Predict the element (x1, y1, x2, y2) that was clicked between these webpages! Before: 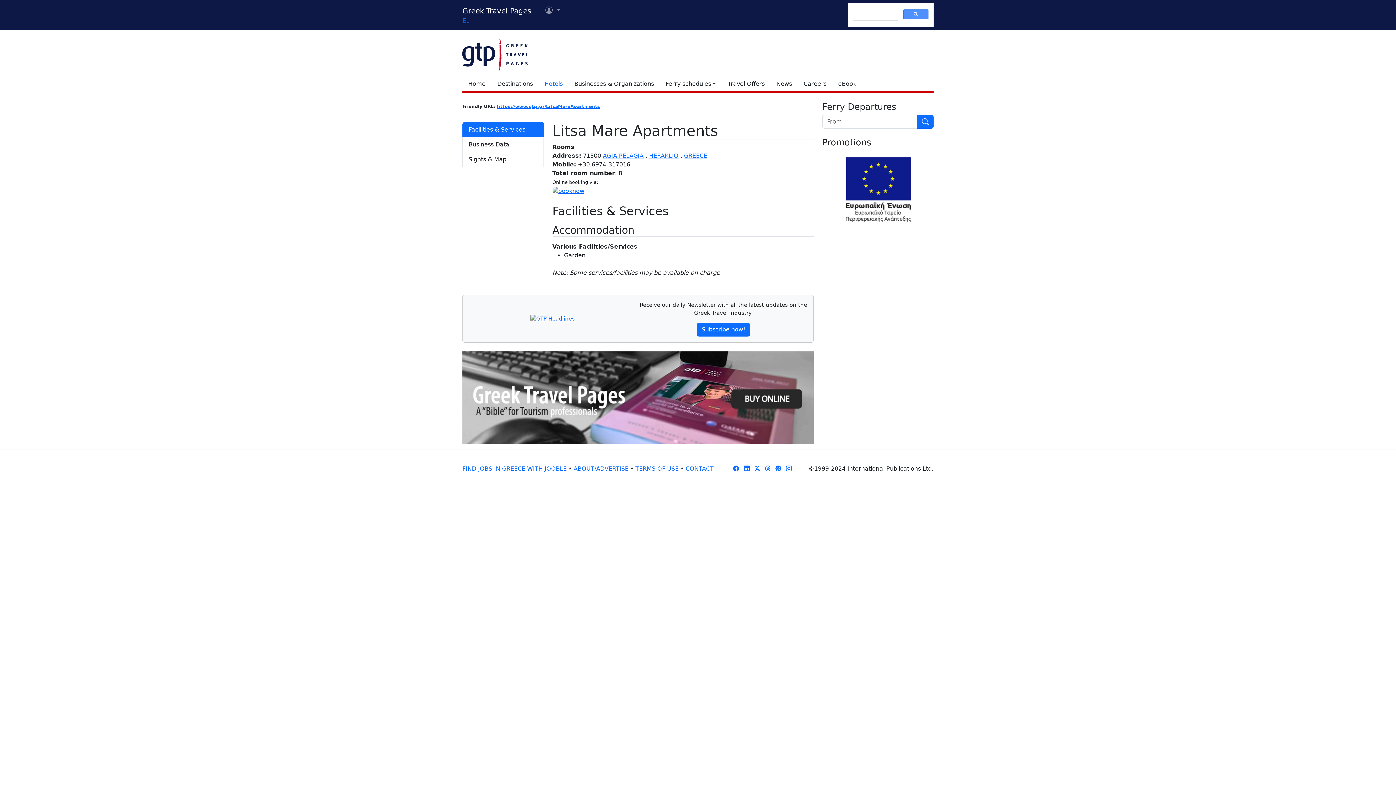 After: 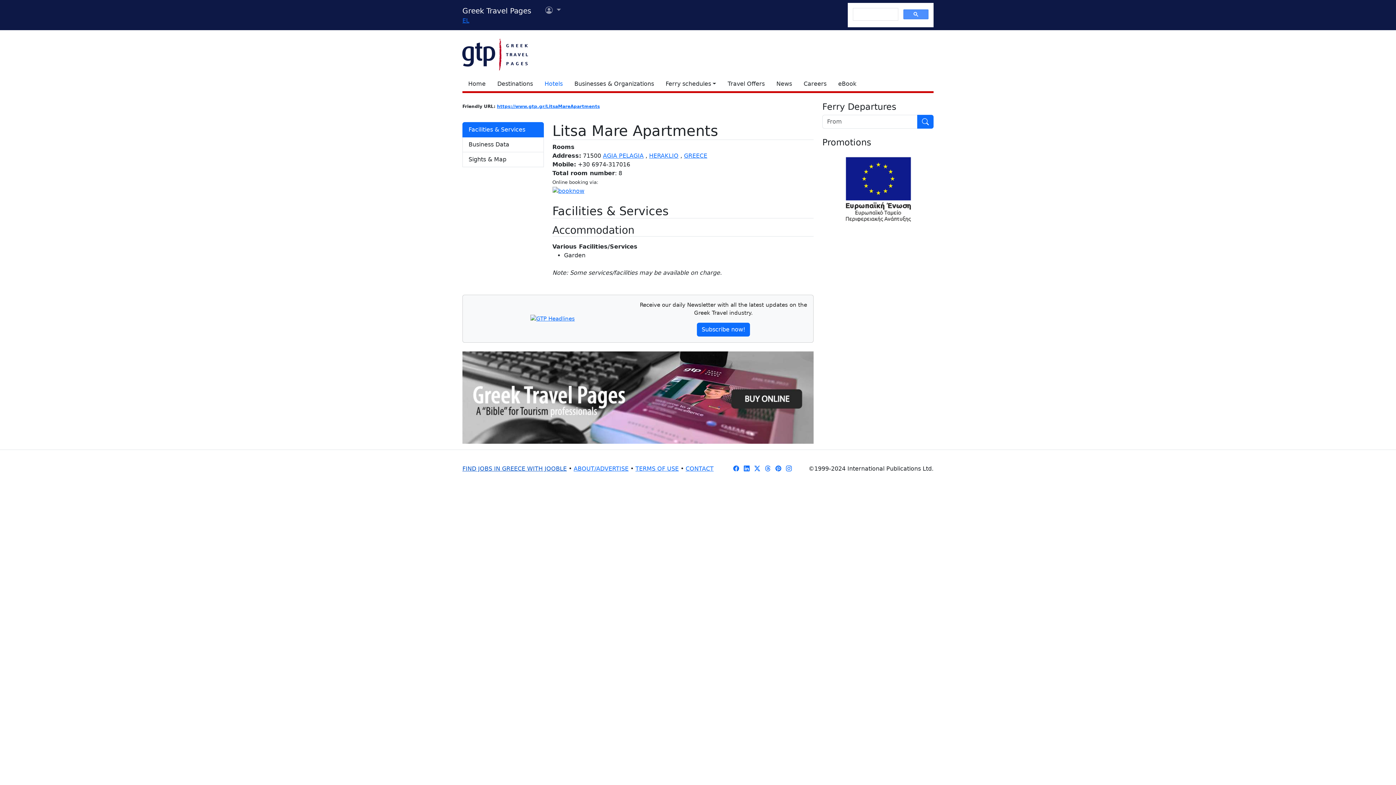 Action: bbox: (462, 465, 566, 472) label: FIND JOBS IN GREECE WITH JOOBLE